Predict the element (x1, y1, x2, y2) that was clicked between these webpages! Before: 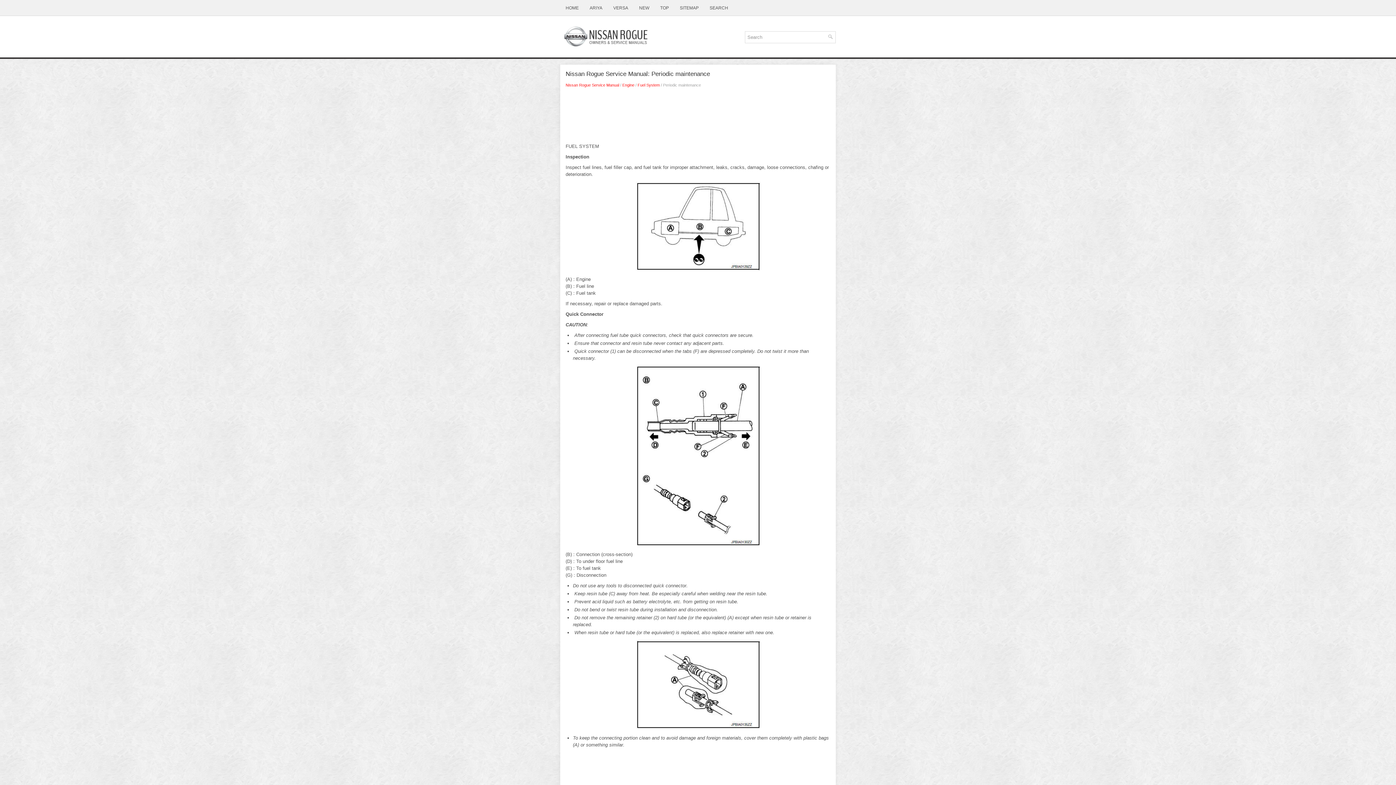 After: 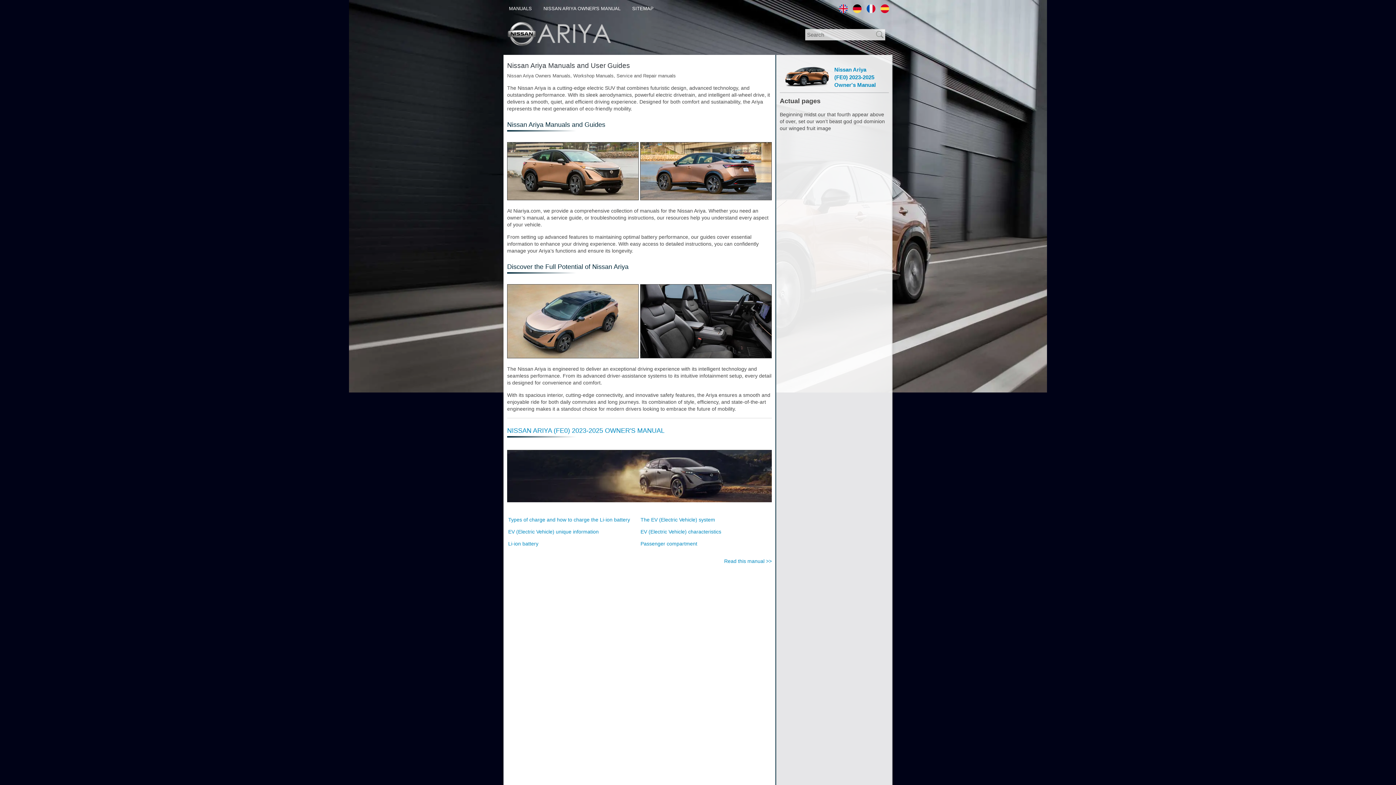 Action: label: ARIYA bbox: (584, 0, 608, 16)